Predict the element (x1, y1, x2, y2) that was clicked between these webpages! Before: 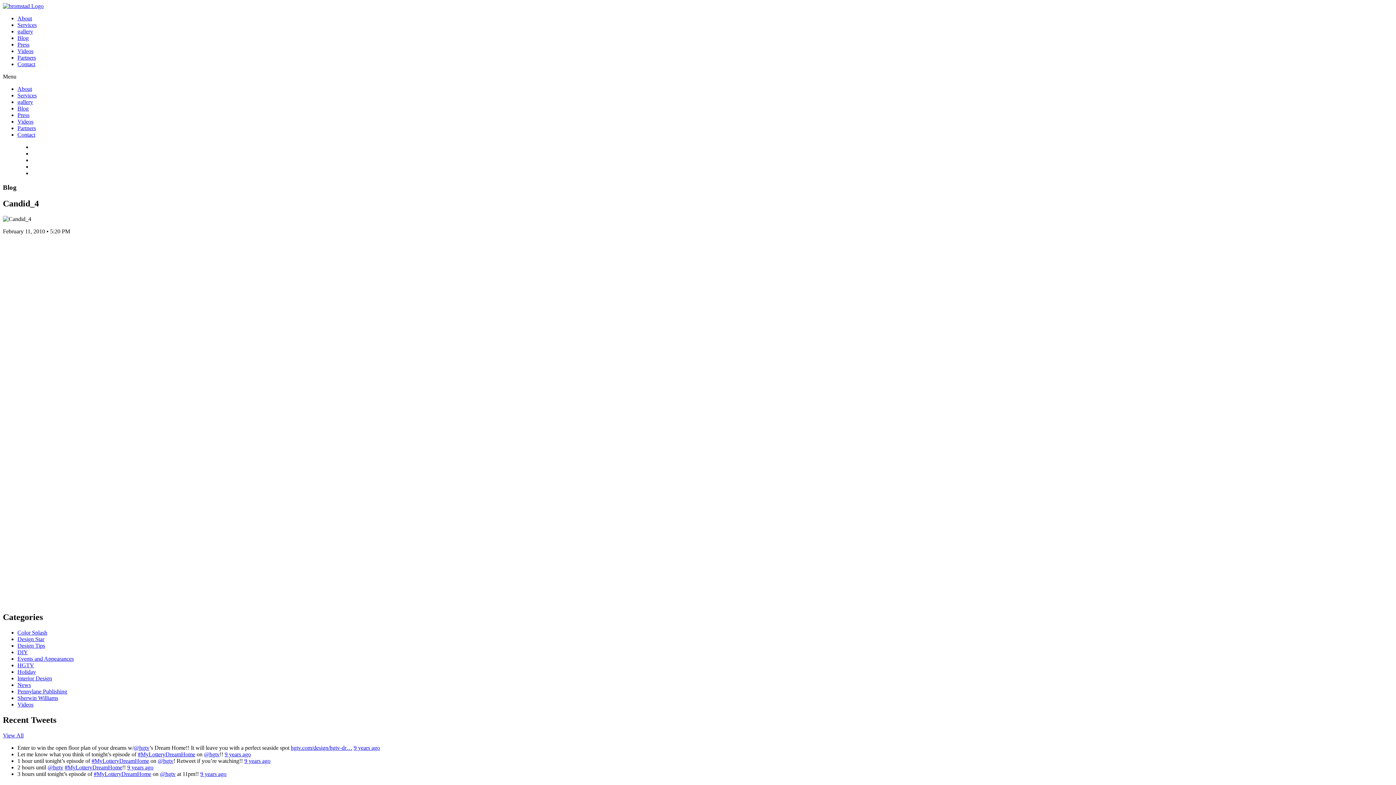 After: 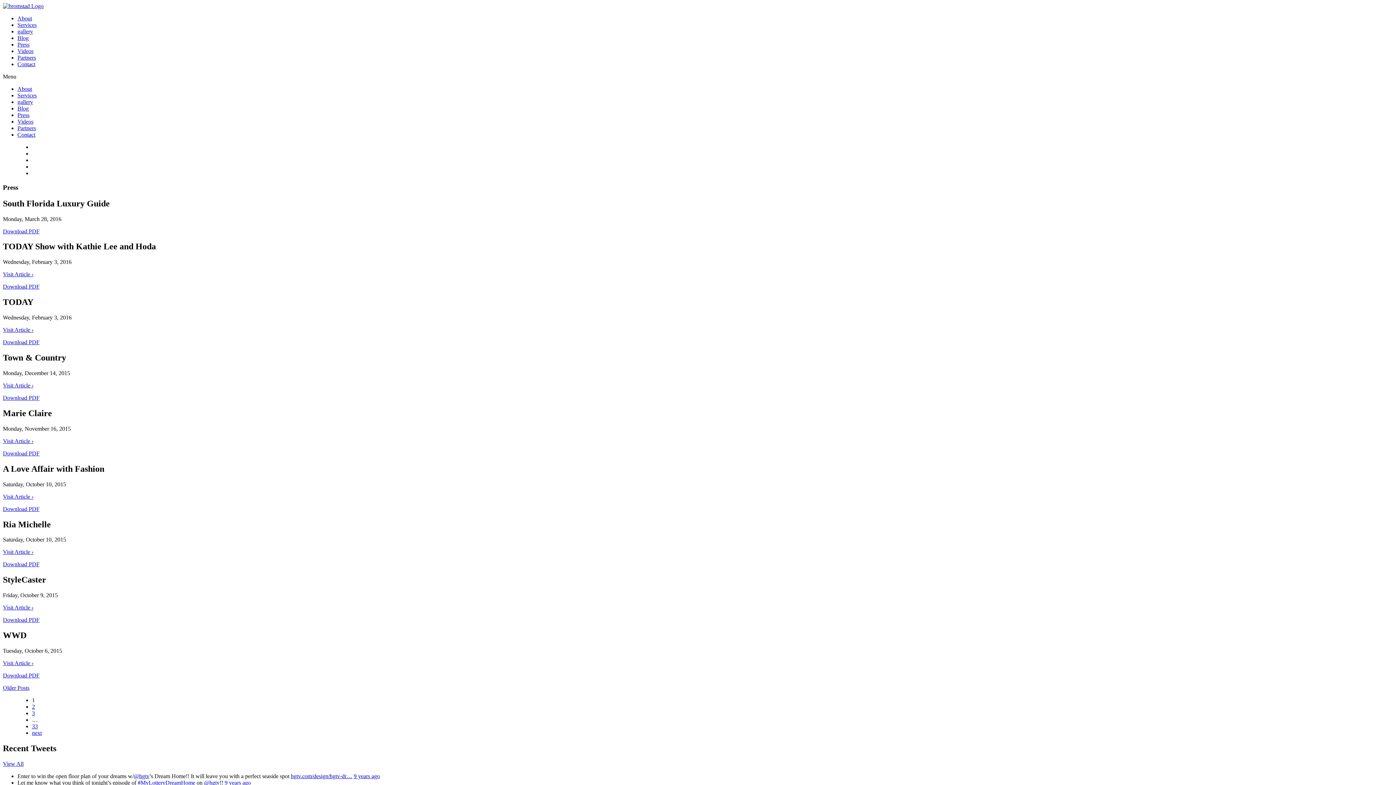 Action: label: Press bbox: (17, 112, 29, 118)